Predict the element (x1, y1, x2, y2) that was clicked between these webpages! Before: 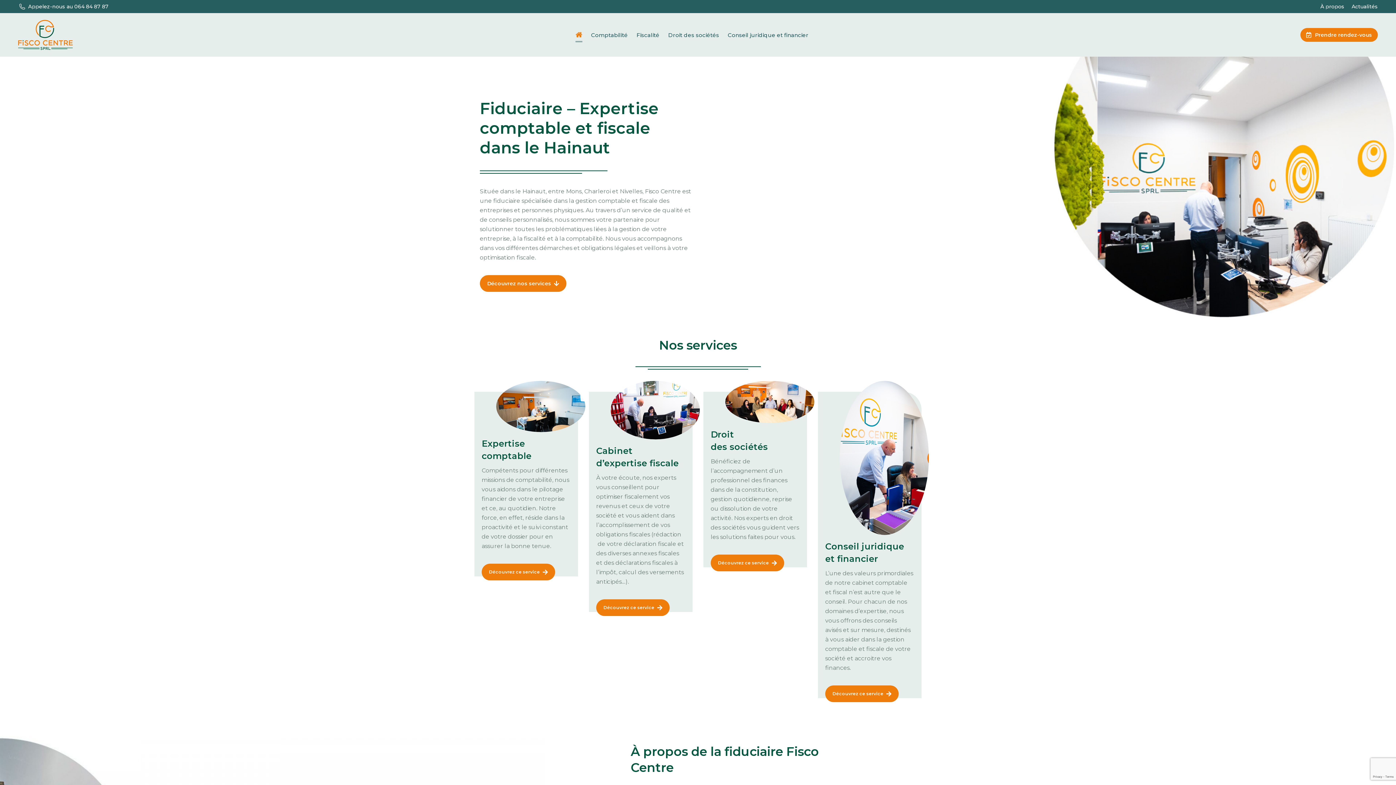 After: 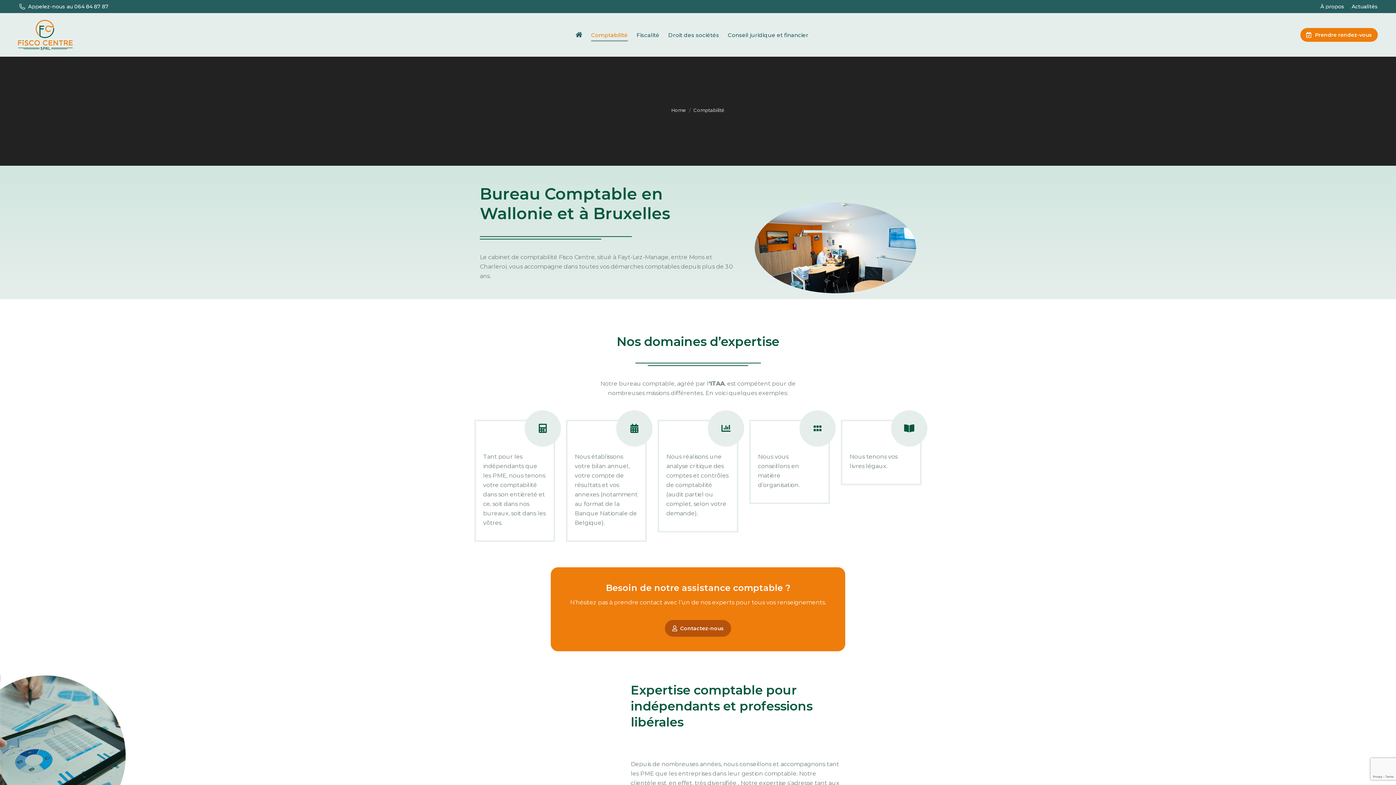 Action: label: Comptabilité bbox: (588, 29, 630, 40)